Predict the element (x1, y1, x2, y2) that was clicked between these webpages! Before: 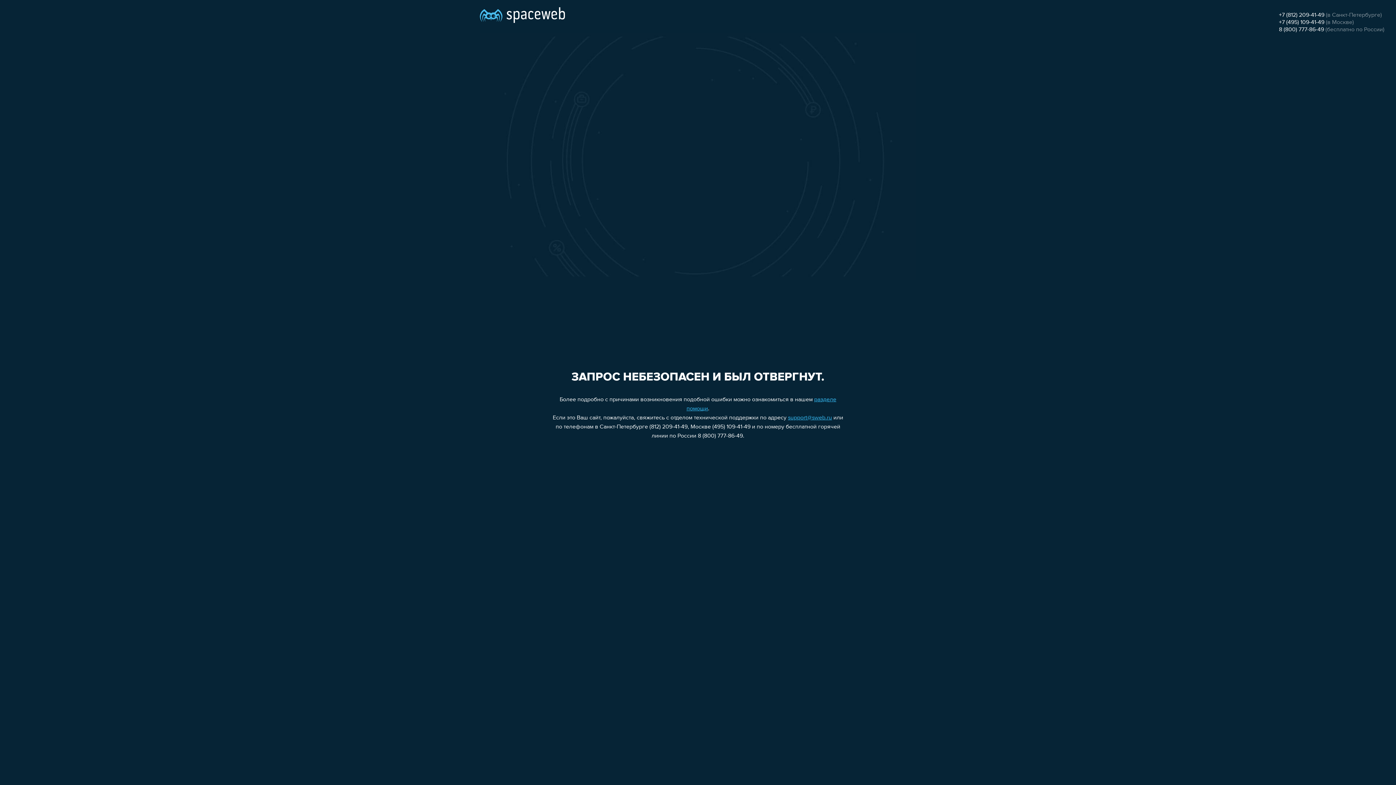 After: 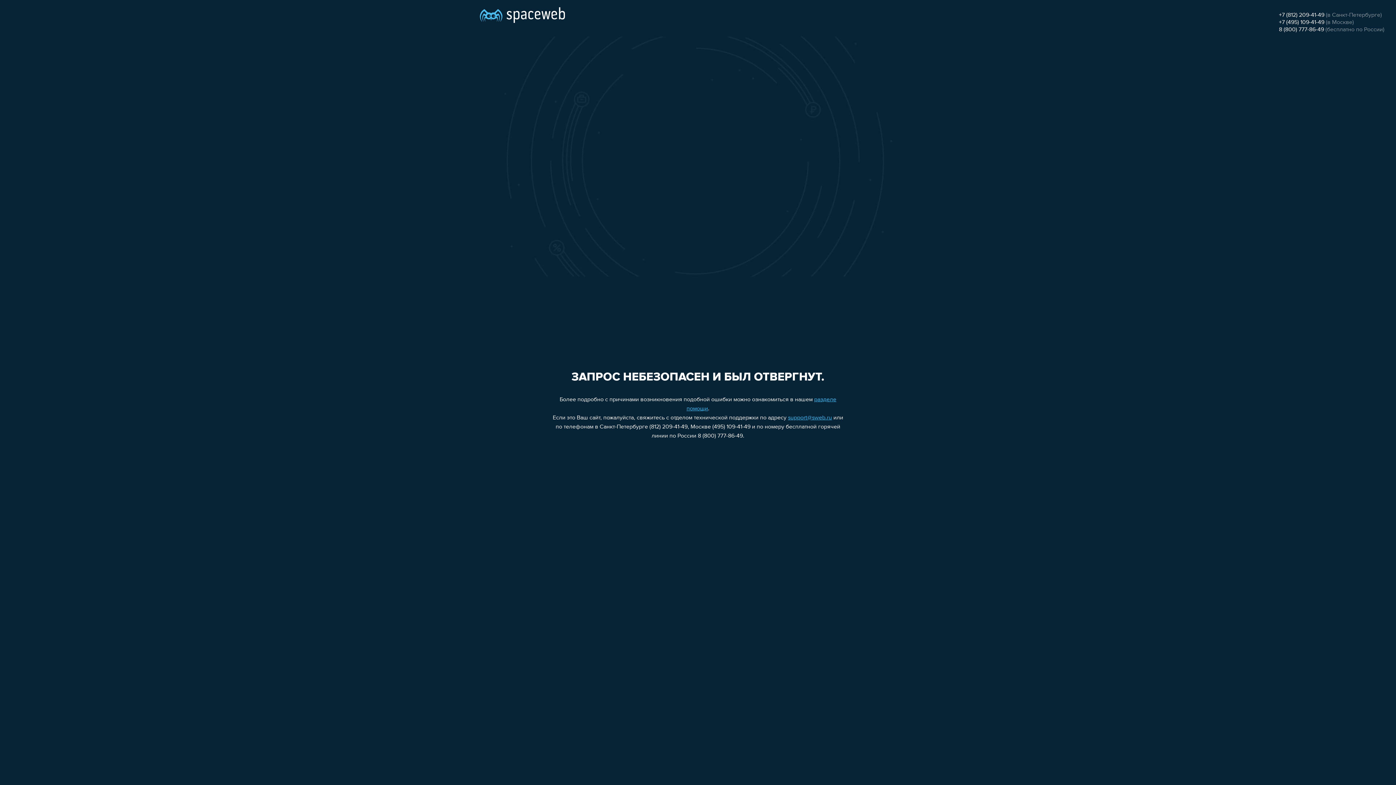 Action: bbox: (788, 415, 832, 421) label: support@sweb.ru